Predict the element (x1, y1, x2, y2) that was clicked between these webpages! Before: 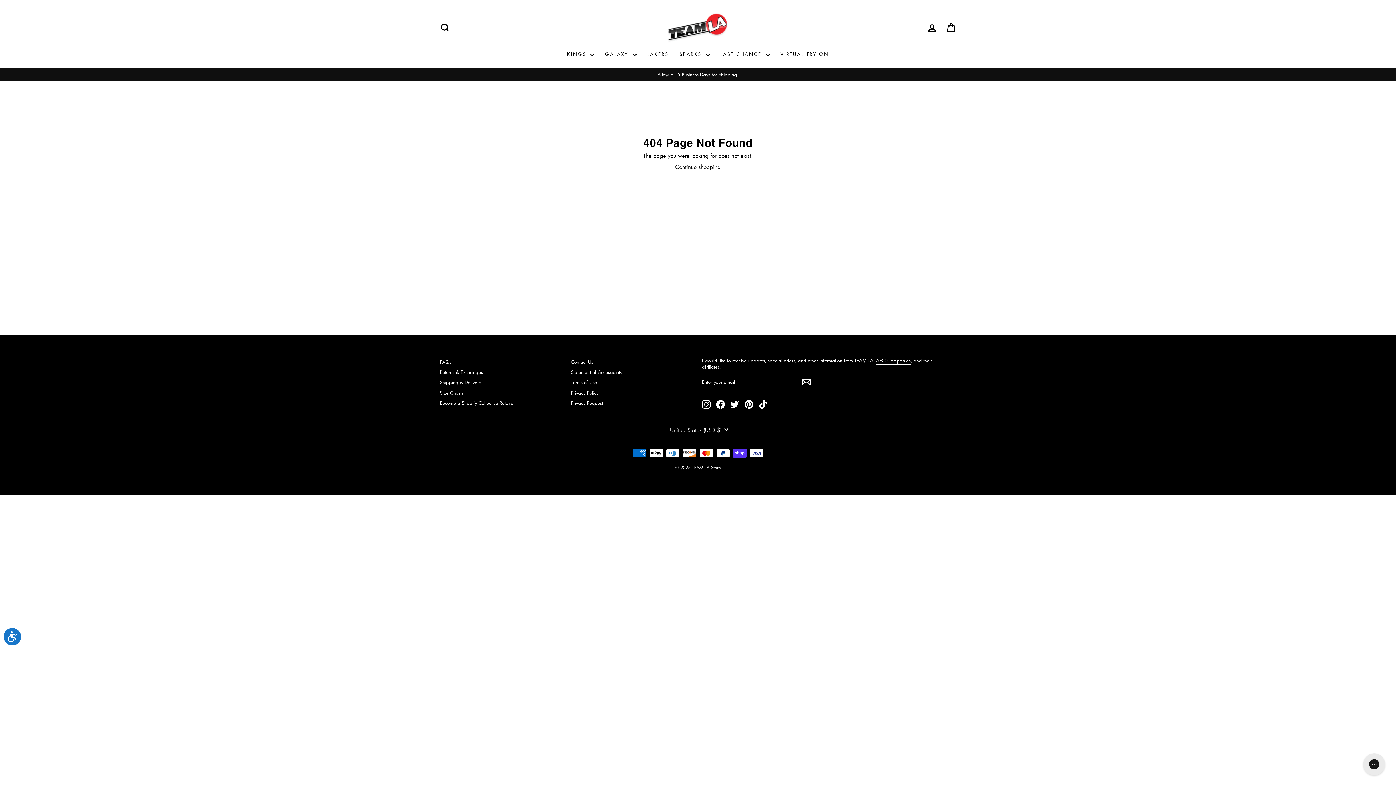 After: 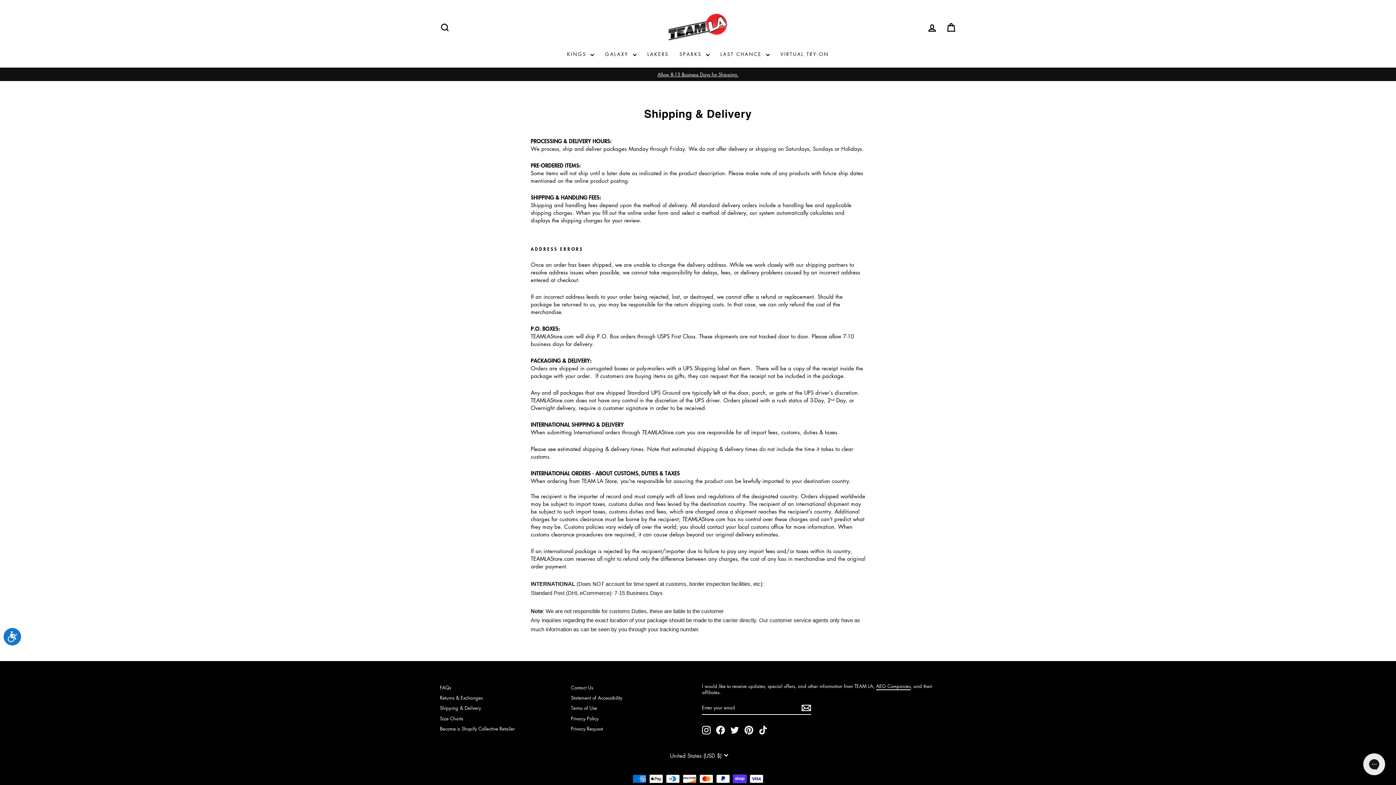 Action: label: Allow 8-15 Business Days for Shipping. bbox: (441, 71, 954, 77)